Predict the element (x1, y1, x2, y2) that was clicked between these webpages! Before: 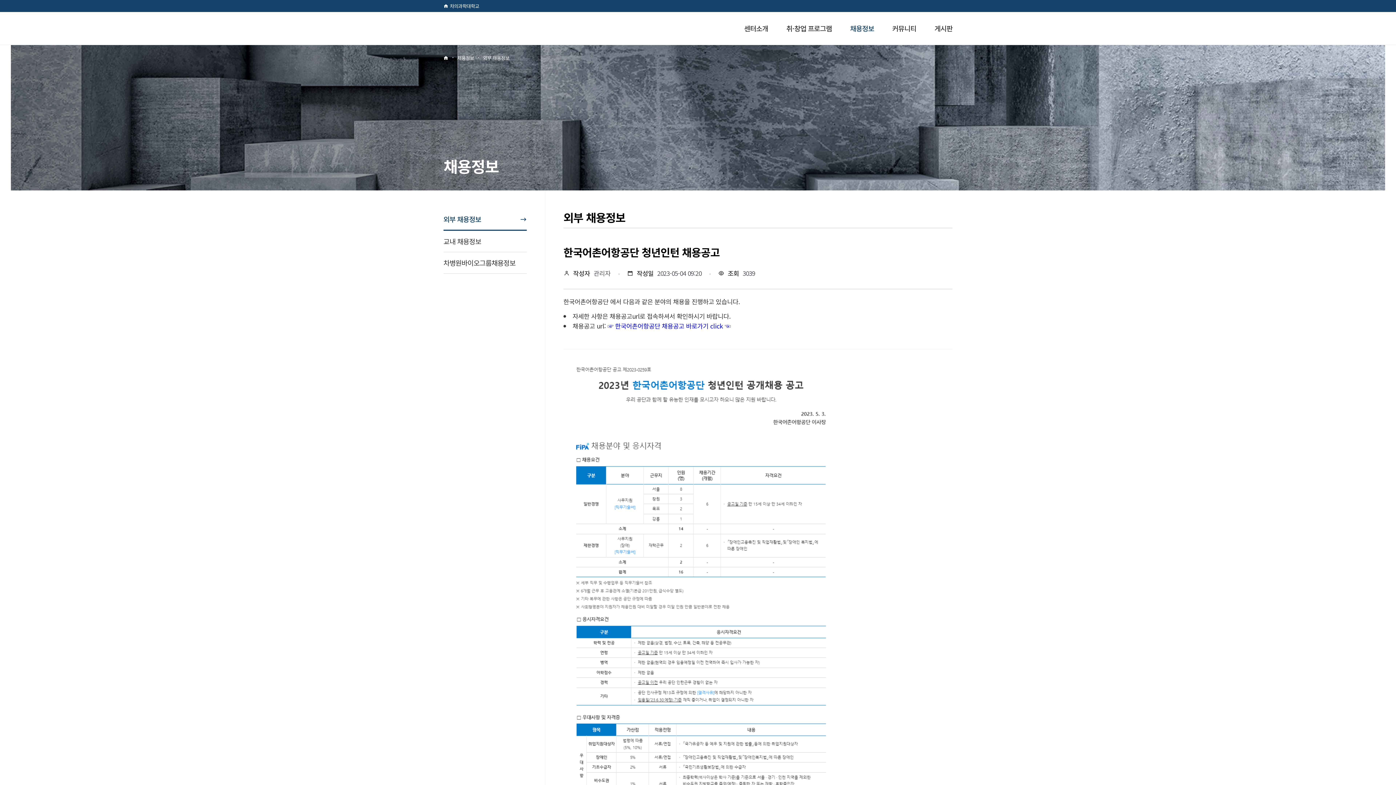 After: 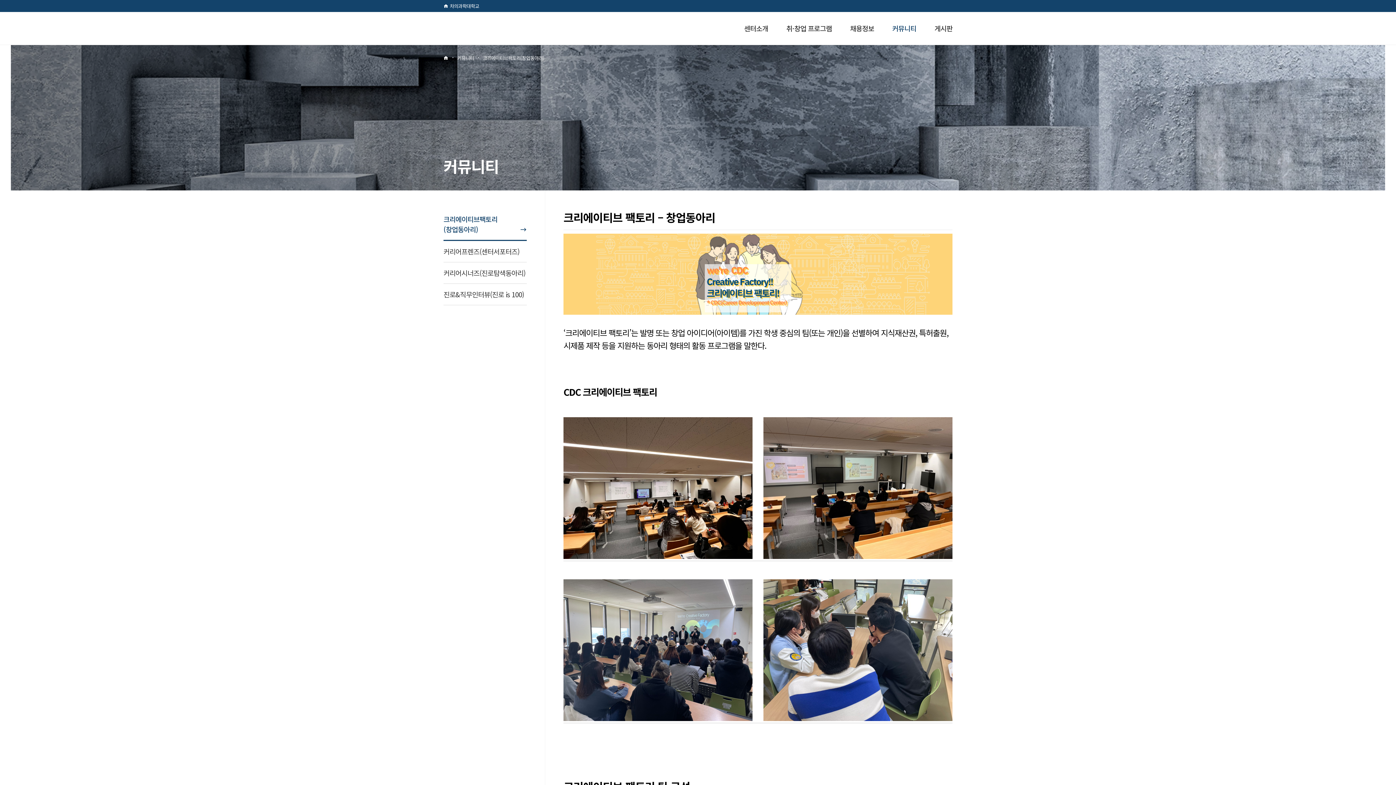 Action: label: 커뮤니티 bbox: (883, 12, 925, 44)